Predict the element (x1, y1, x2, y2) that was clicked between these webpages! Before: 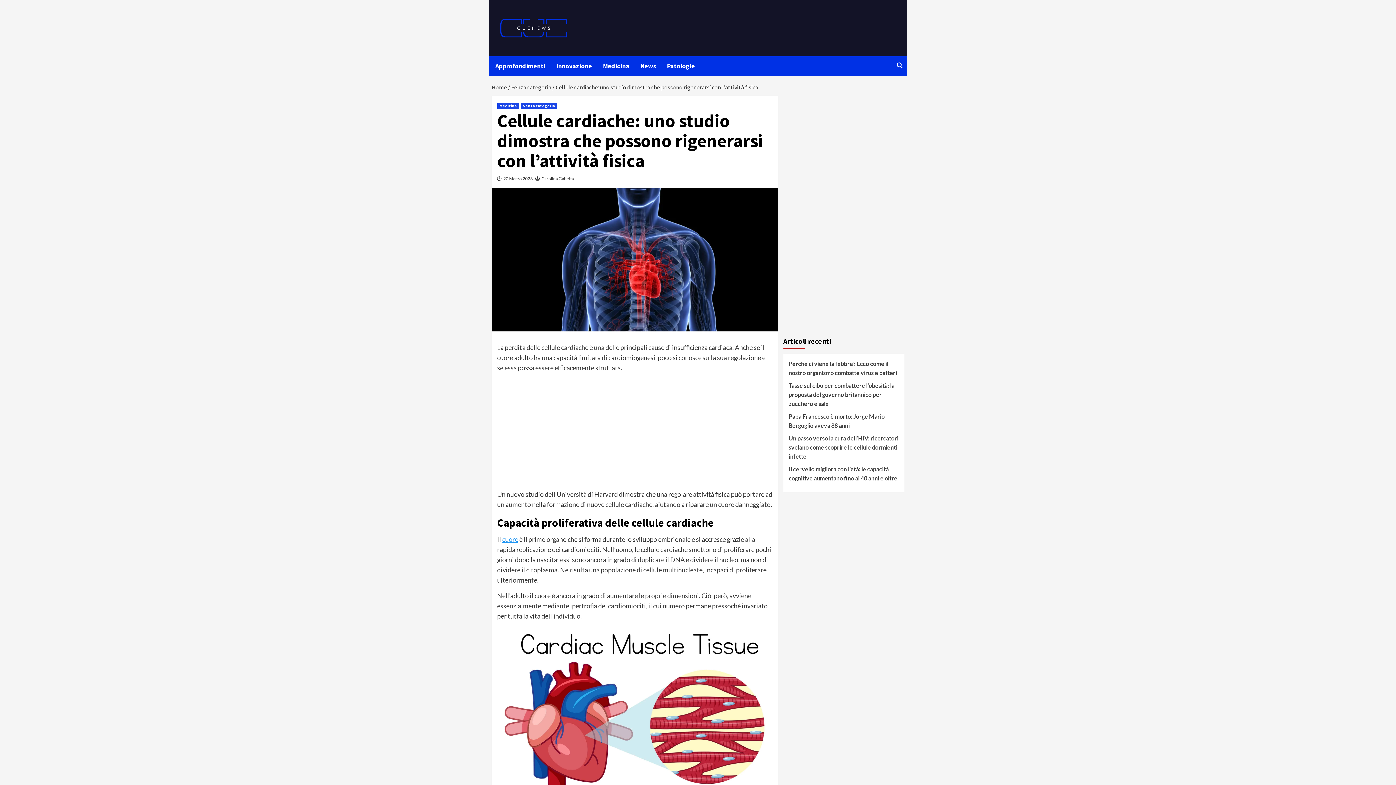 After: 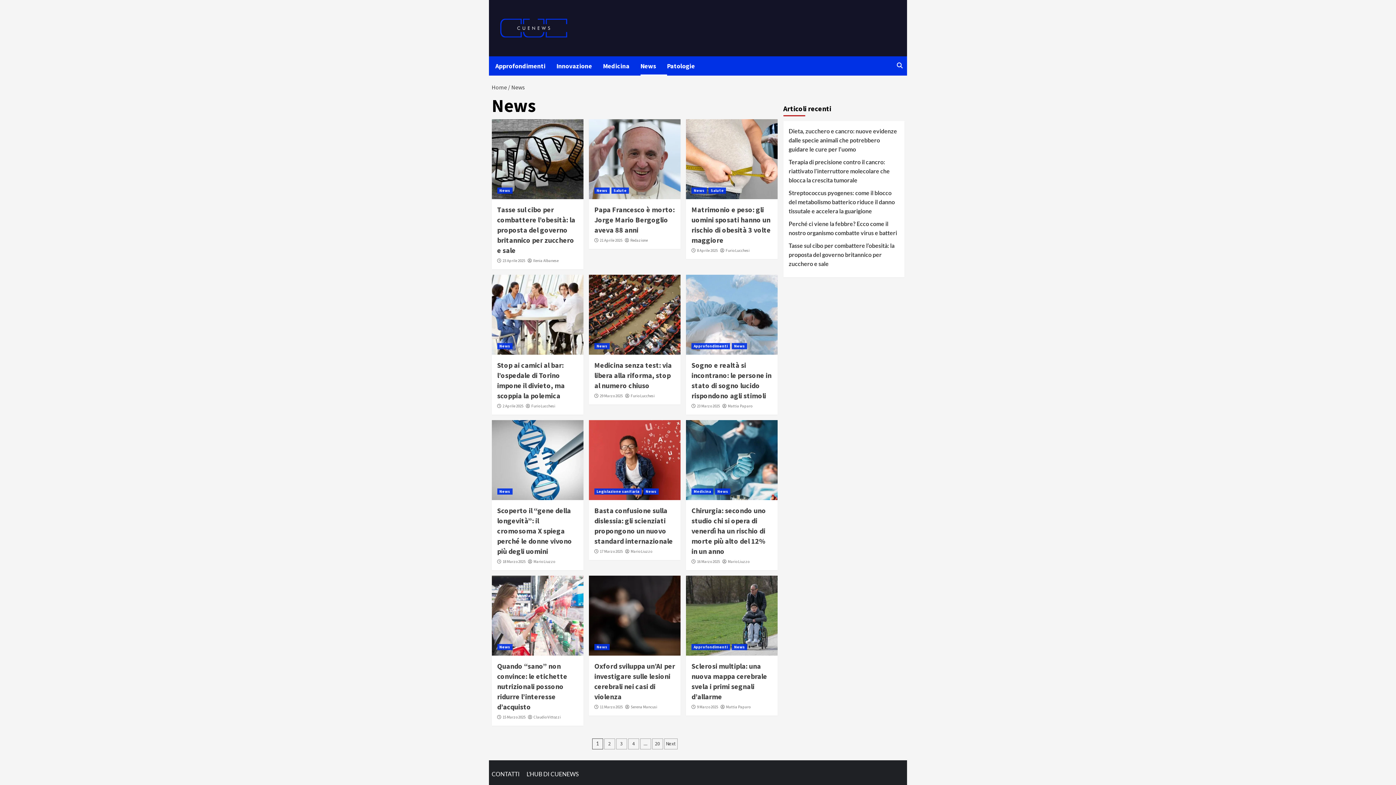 Action: bbox: (640, 56, 667, 75) label: News